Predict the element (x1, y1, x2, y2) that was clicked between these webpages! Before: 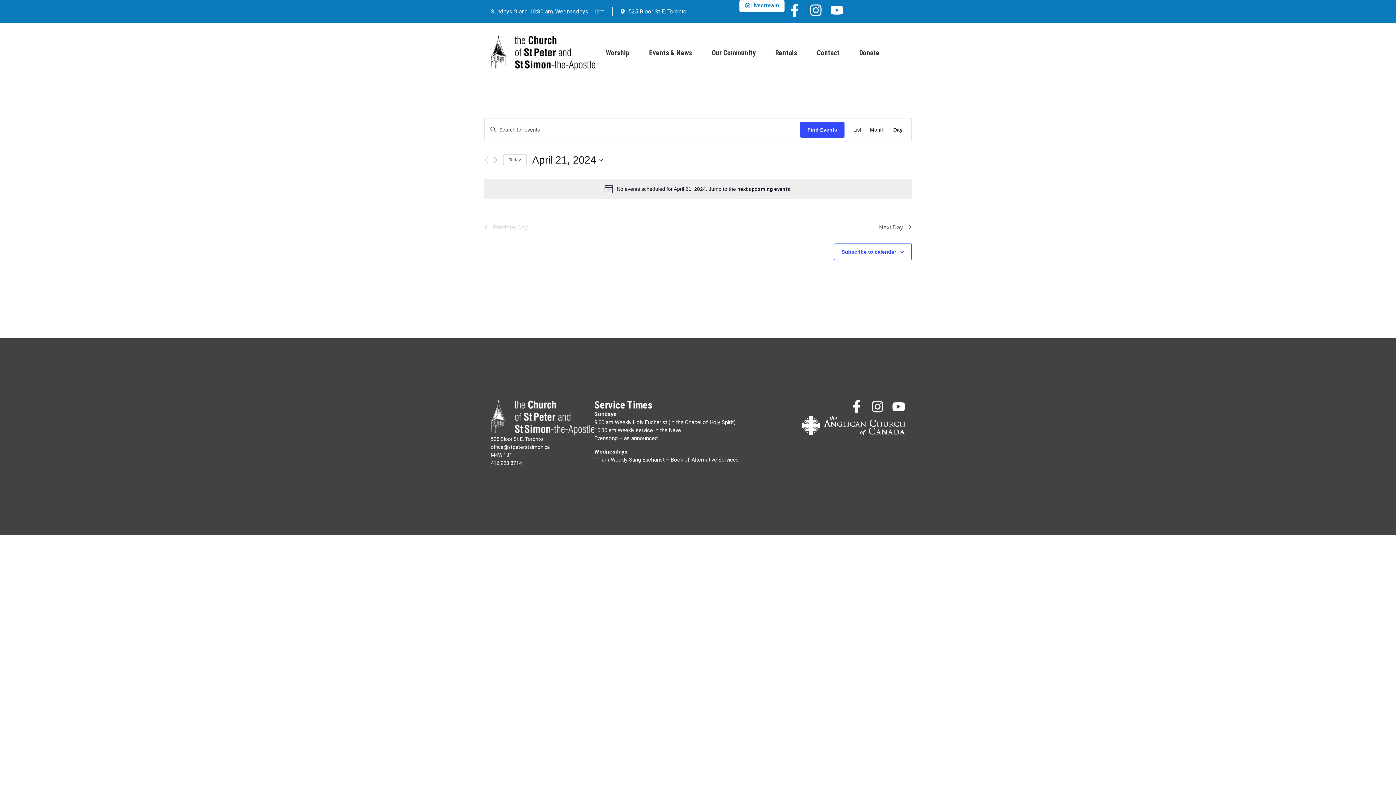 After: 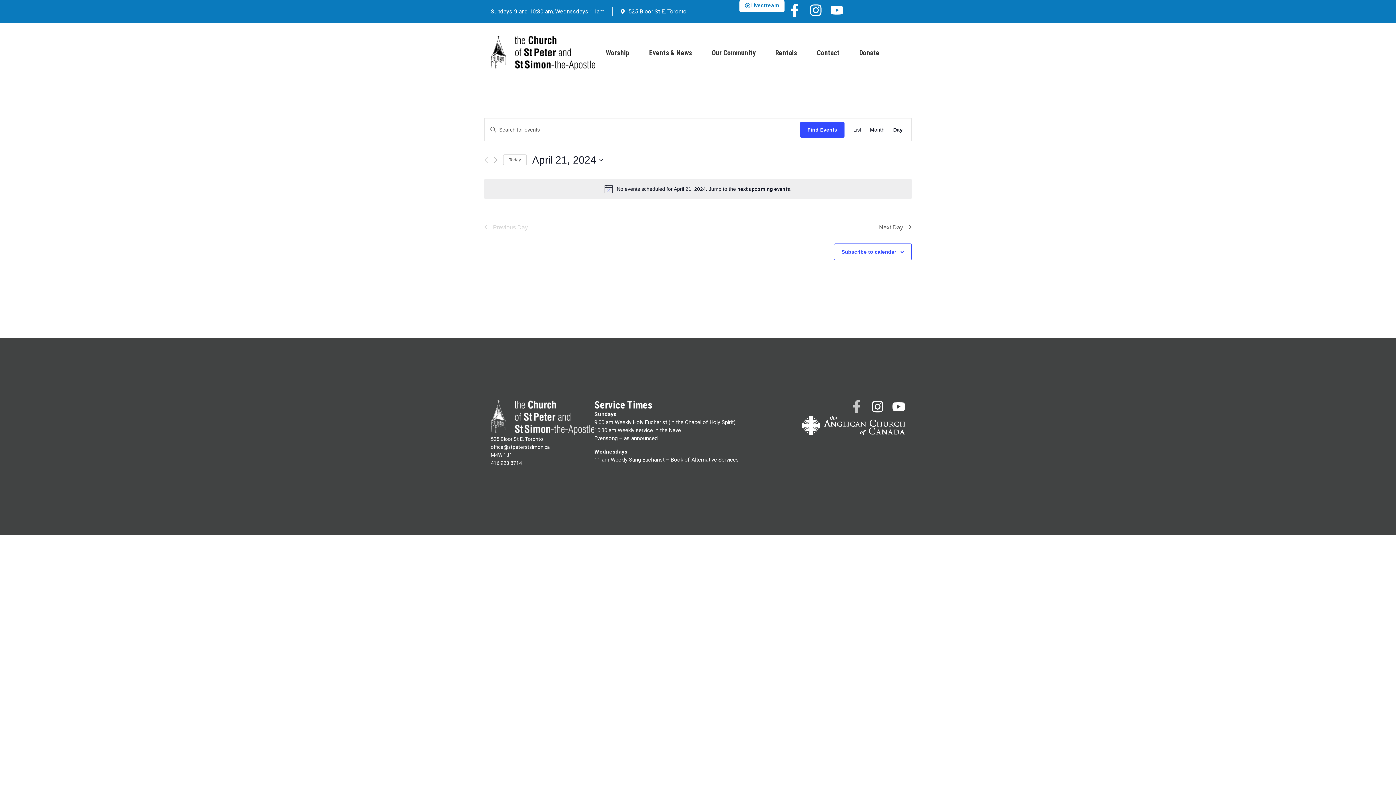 Action: bbox: (850, 400, 863, 413) label: Facebook-f